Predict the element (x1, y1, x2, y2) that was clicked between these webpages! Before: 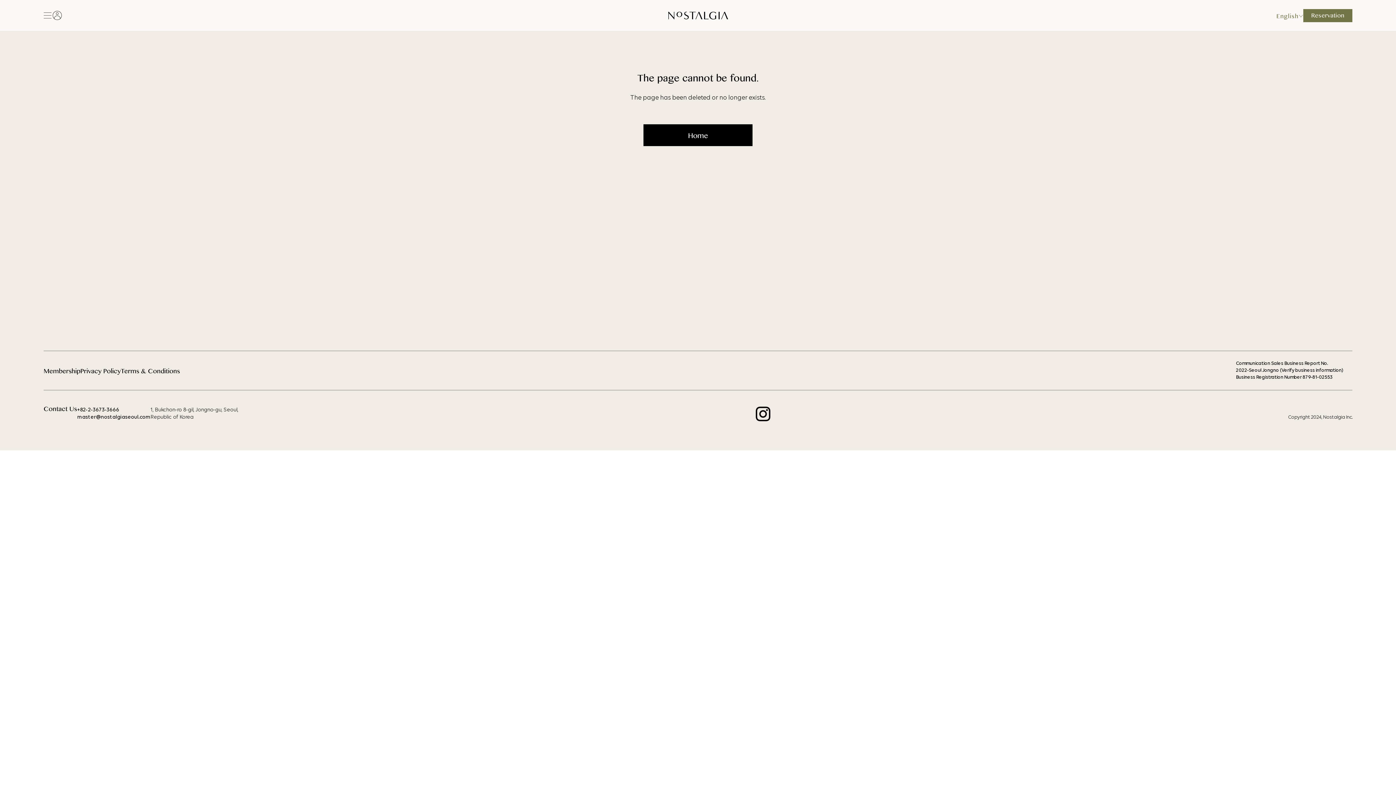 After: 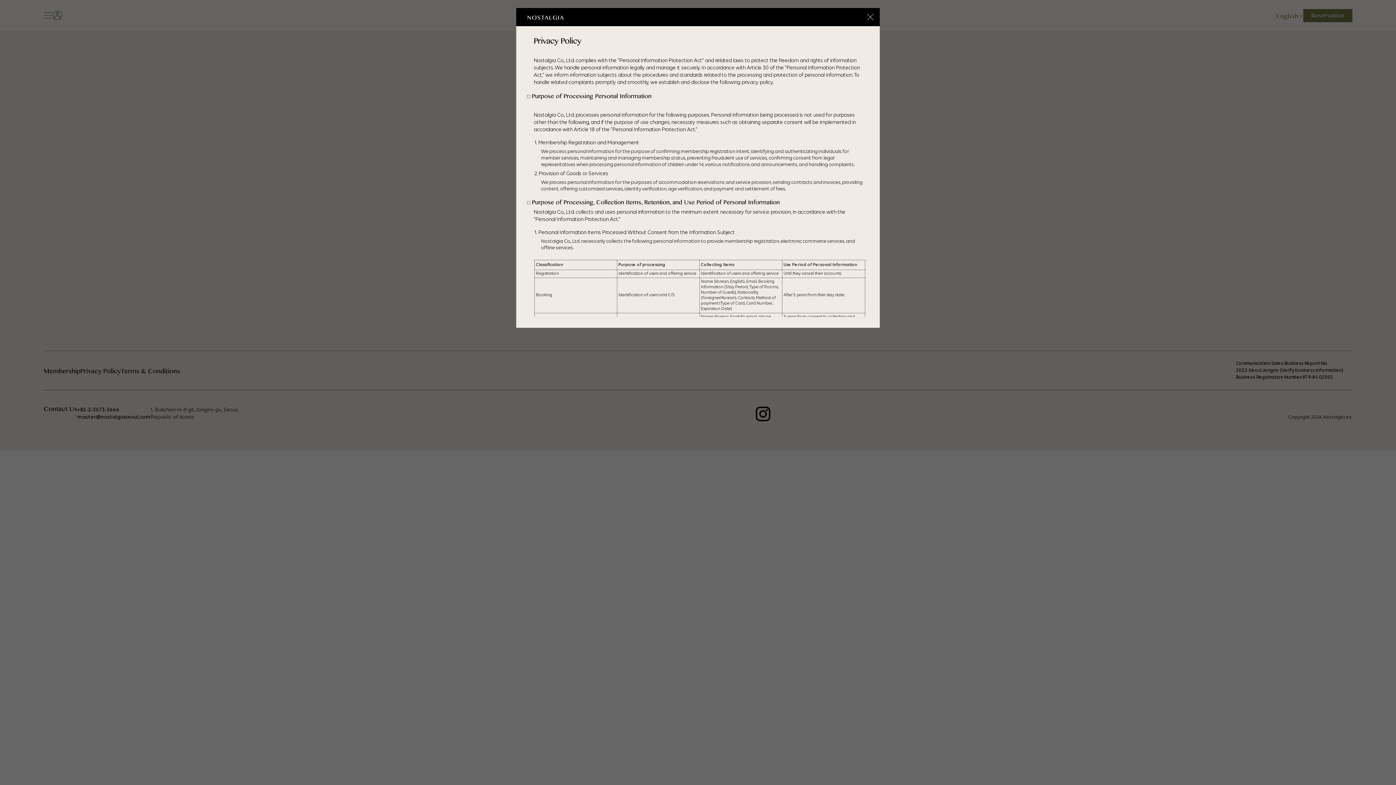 Action: label: Privacy Policy bbox: (80, 368, 120, 376)